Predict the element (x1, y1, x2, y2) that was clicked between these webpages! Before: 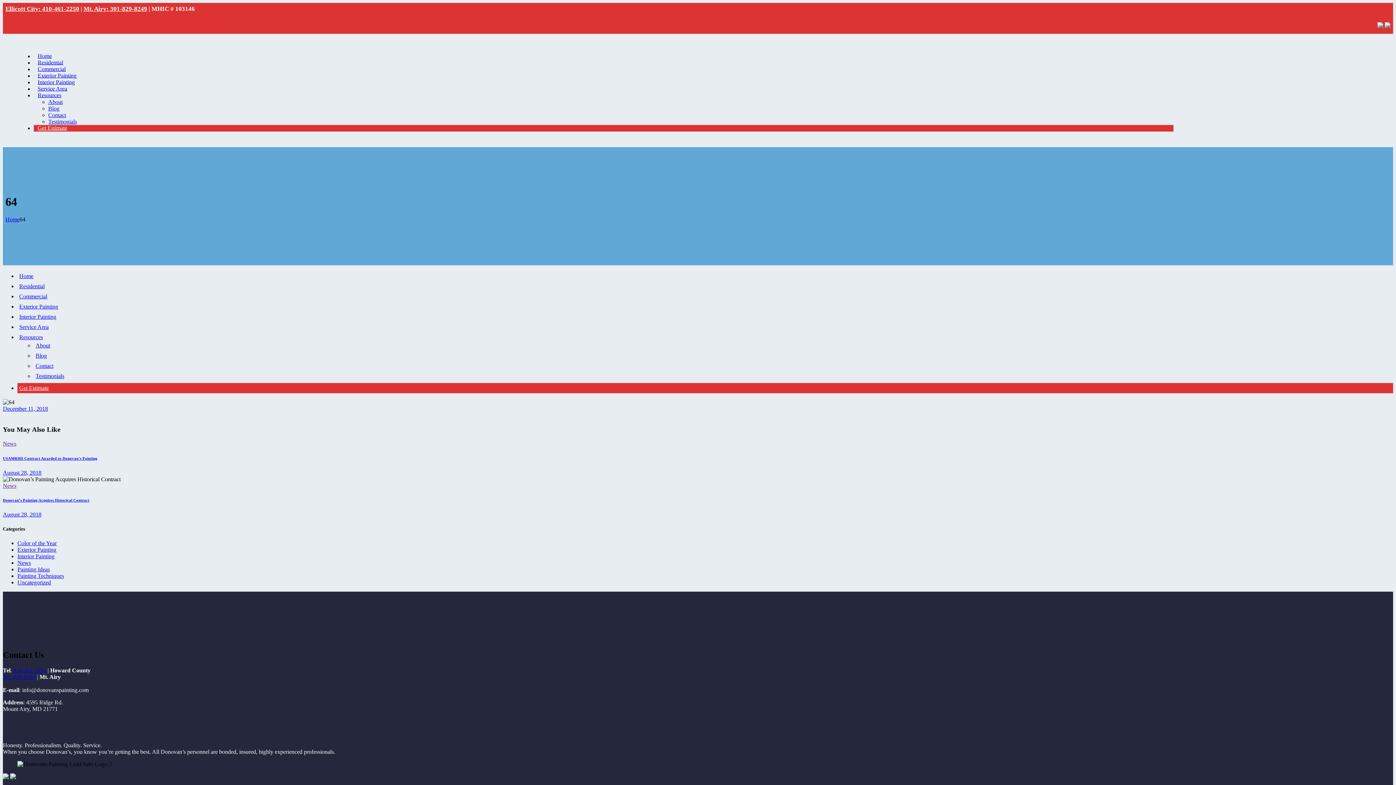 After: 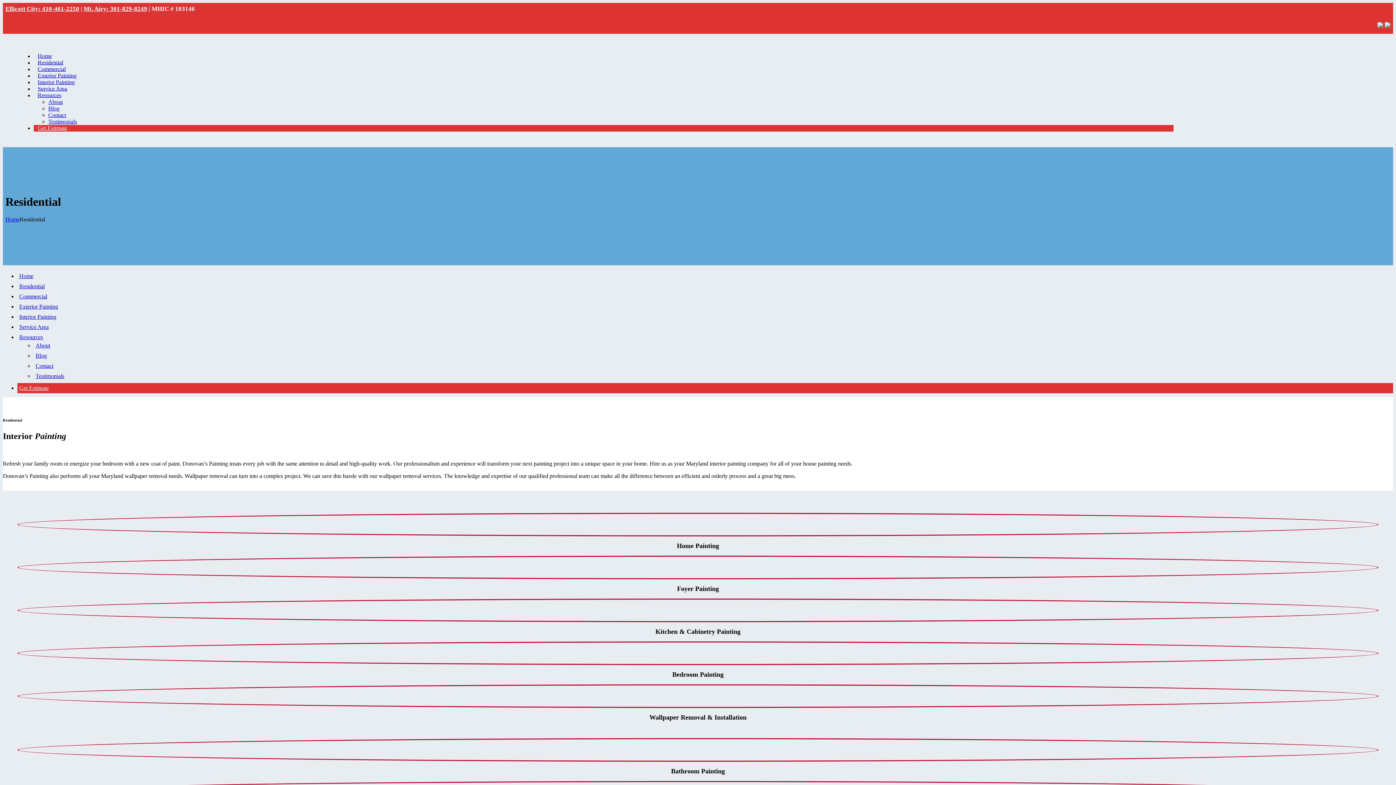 Action: label: Residential bbox: (19, 283, 44, 289)